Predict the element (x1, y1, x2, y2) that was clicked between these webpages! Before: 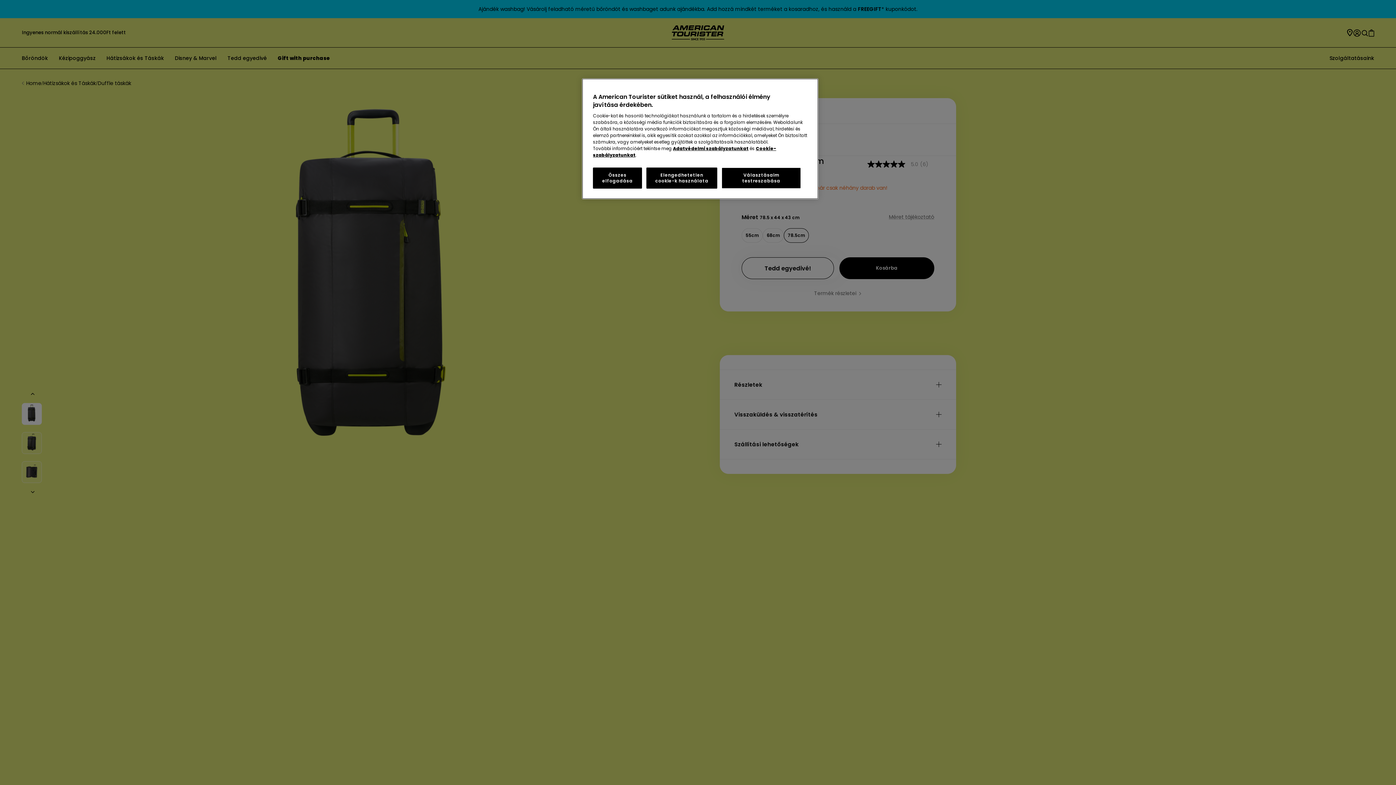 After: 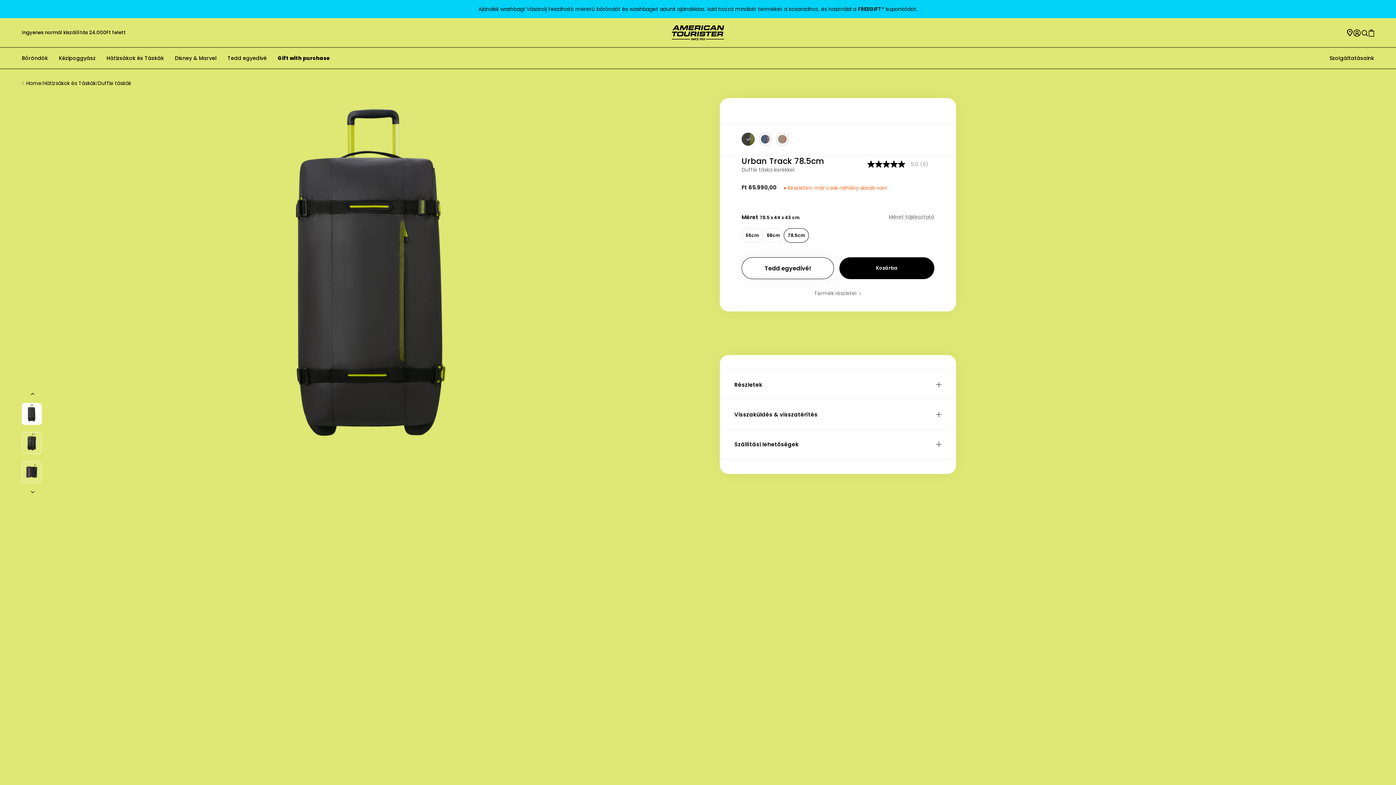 Action: label: Összes elfogadása bbox: (593, 167, 642, 188)